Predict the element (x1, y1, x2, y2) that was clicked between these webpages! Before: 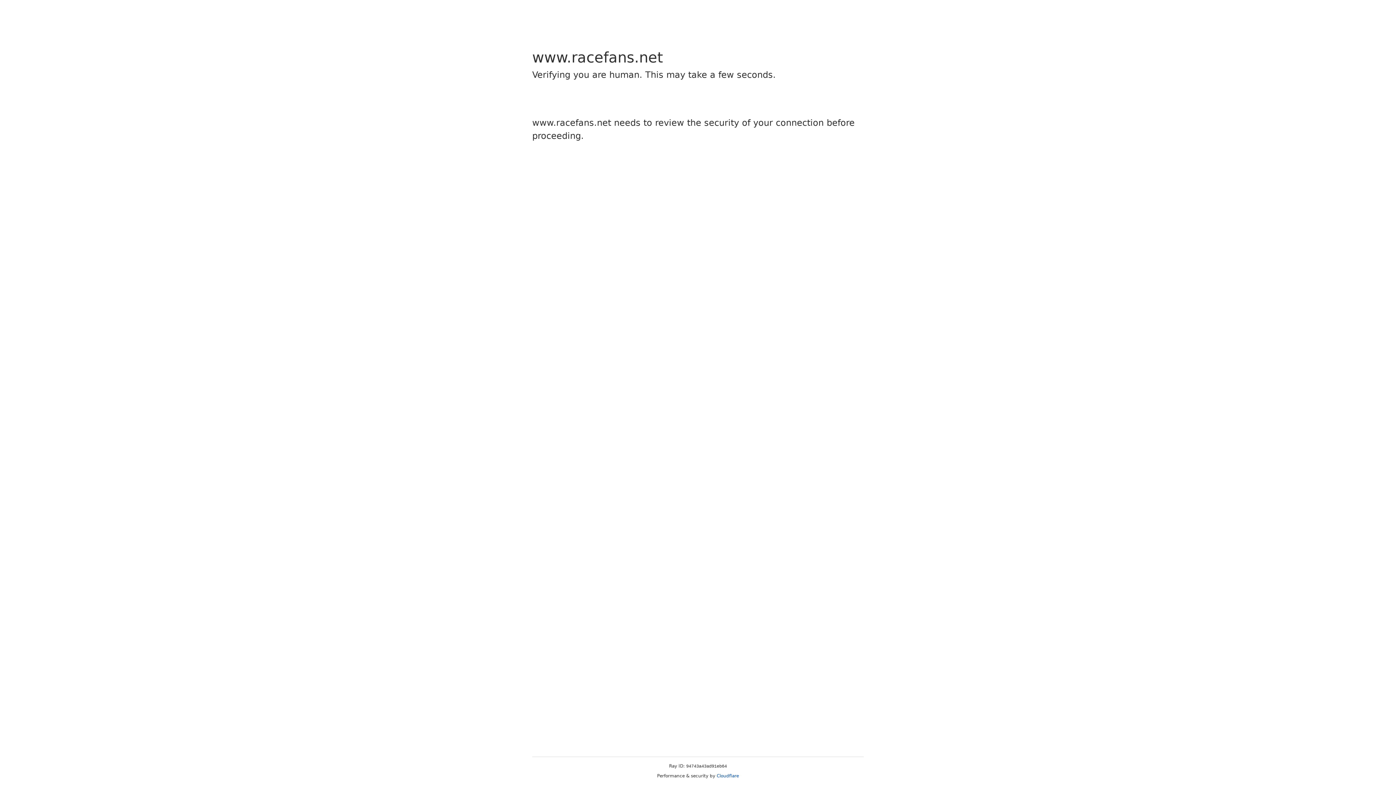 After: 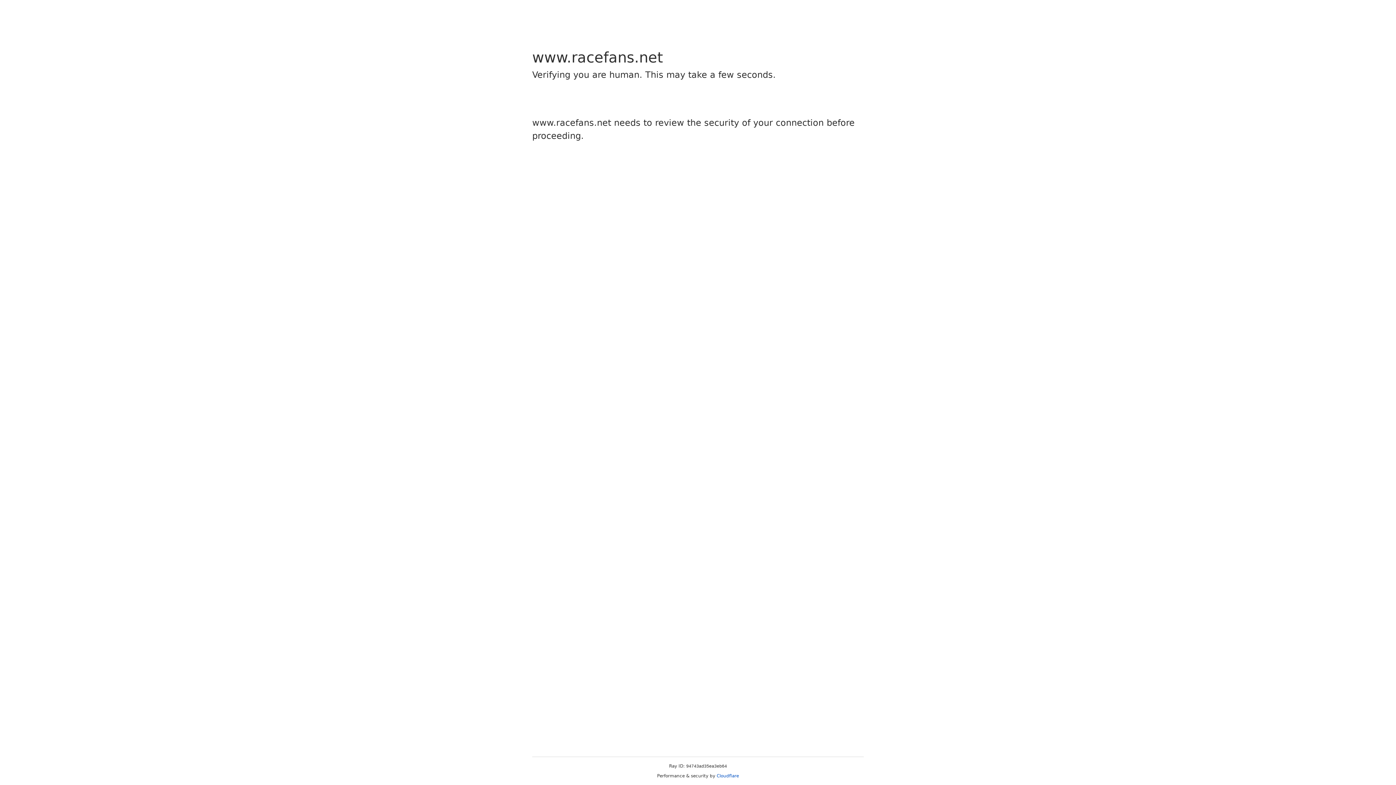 Action: label: Cloudflare bbox: (716, 773, 739, 778)